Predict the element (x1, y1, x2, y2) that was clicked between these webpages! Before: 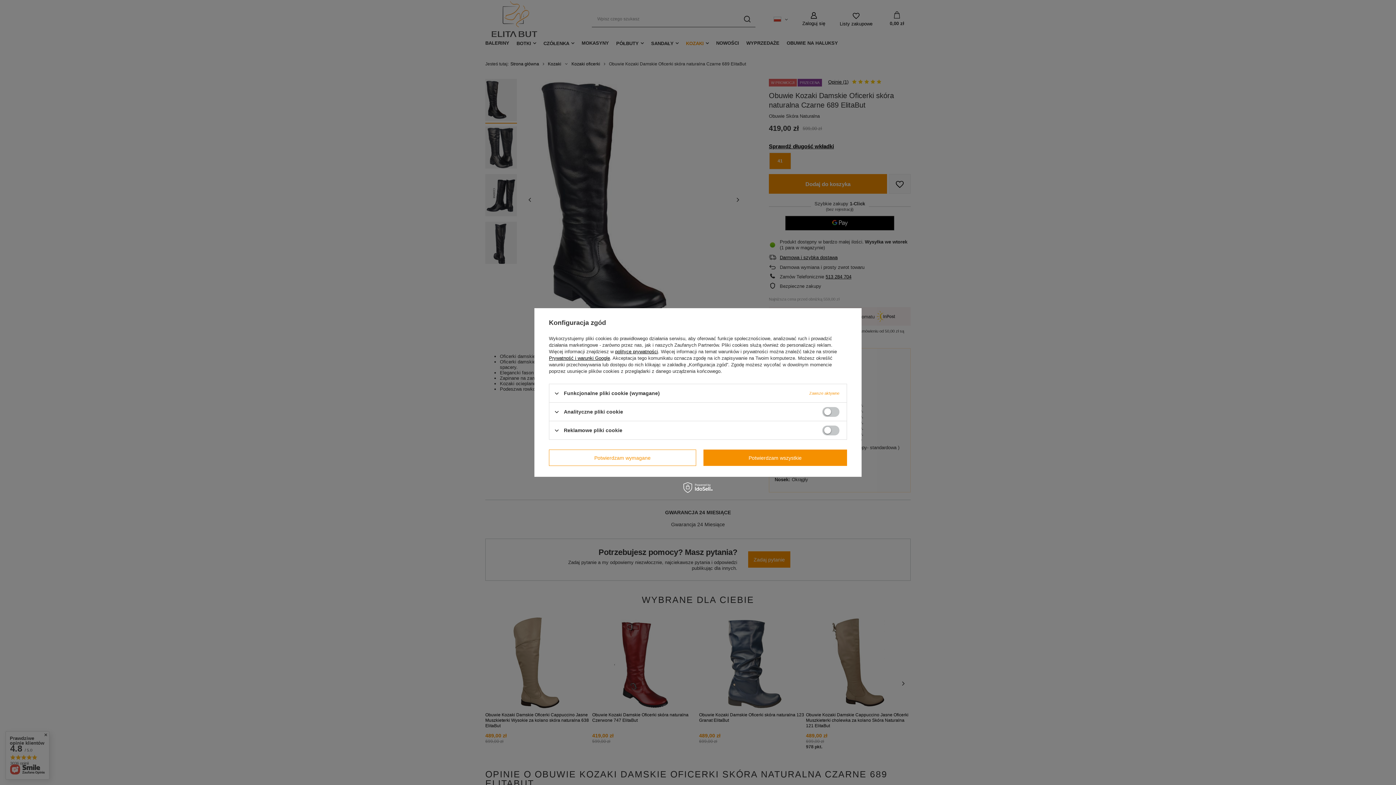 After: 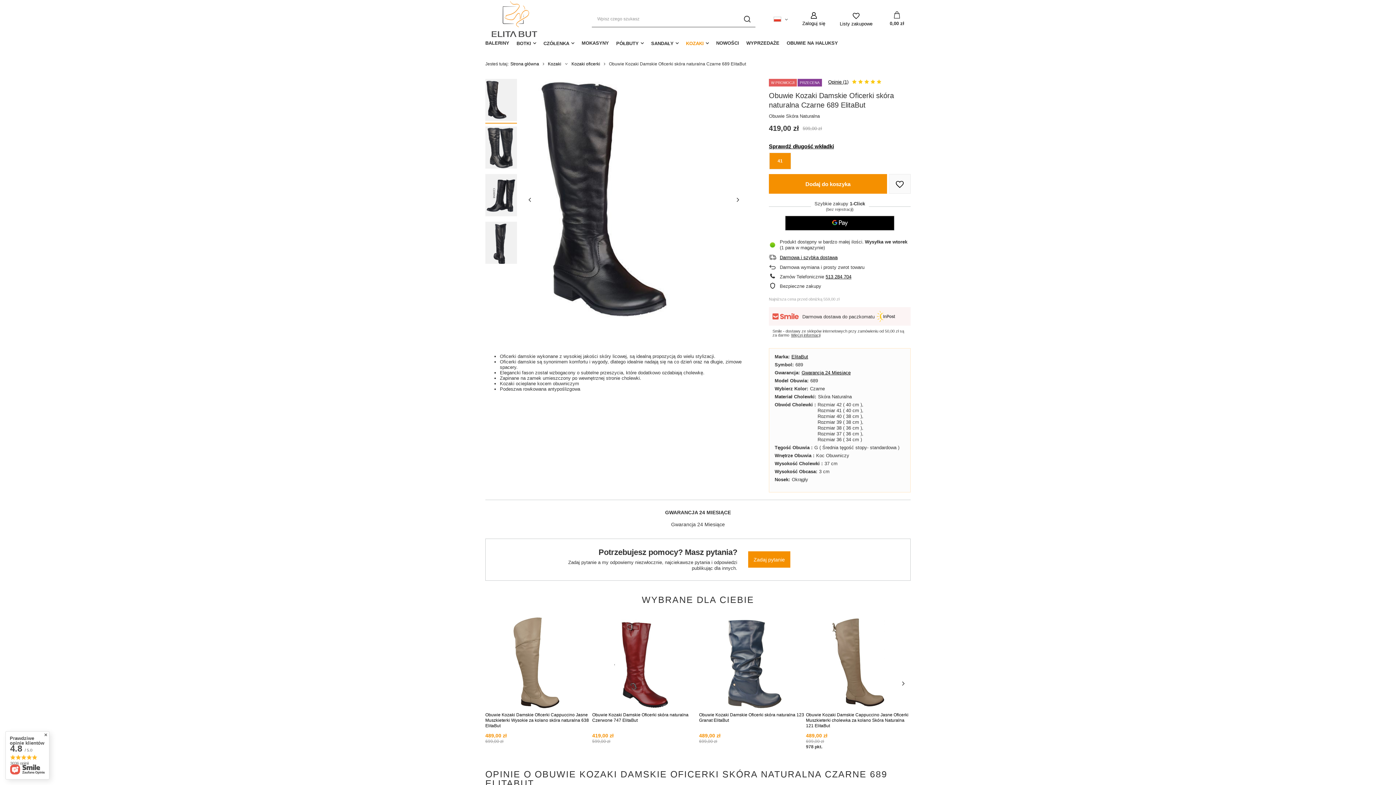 Action: label: Potwierdzam wymagane bbox: (549, 449, 696, 466)